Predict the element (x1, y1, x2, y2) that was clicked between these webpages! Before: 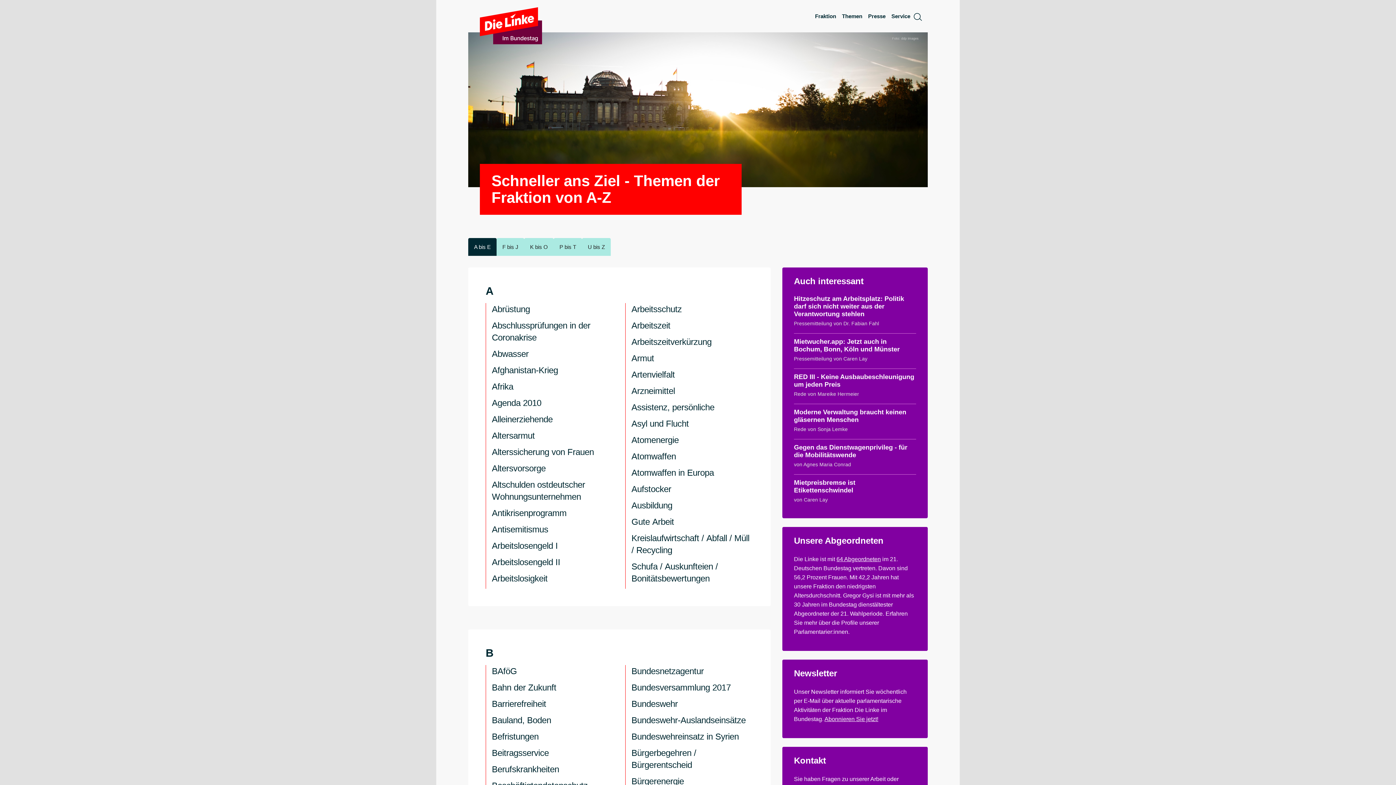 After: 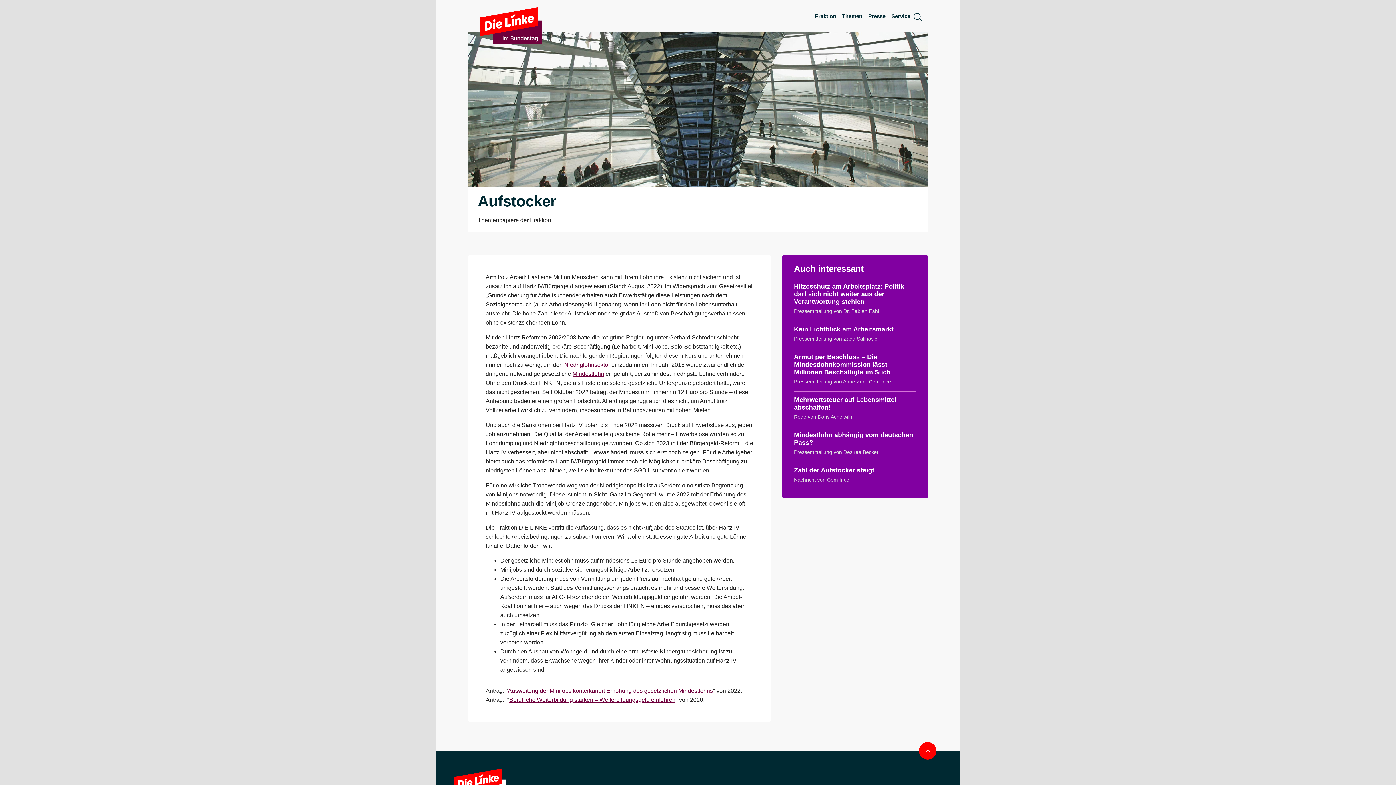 Action: label: Aufstocker bbox: (631, 484, 671, 494)